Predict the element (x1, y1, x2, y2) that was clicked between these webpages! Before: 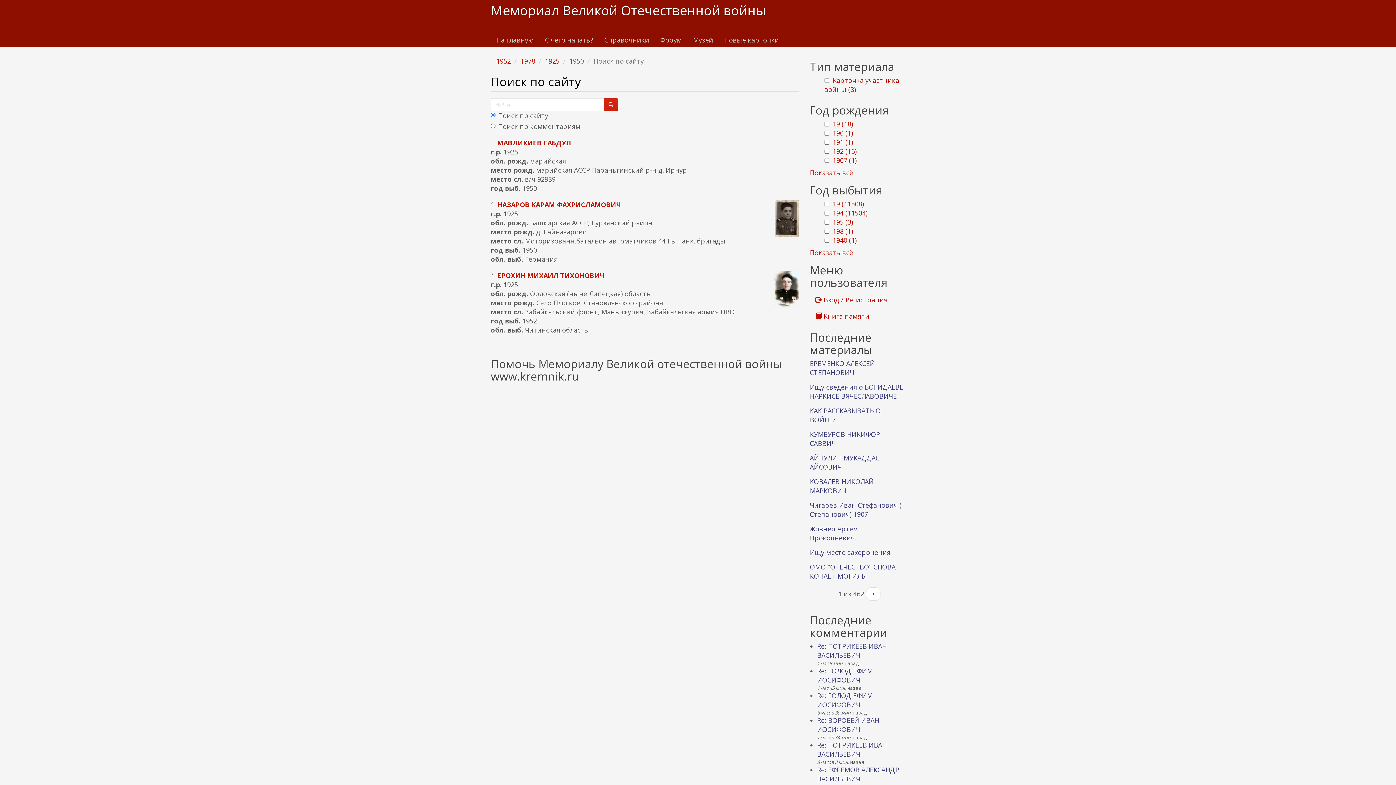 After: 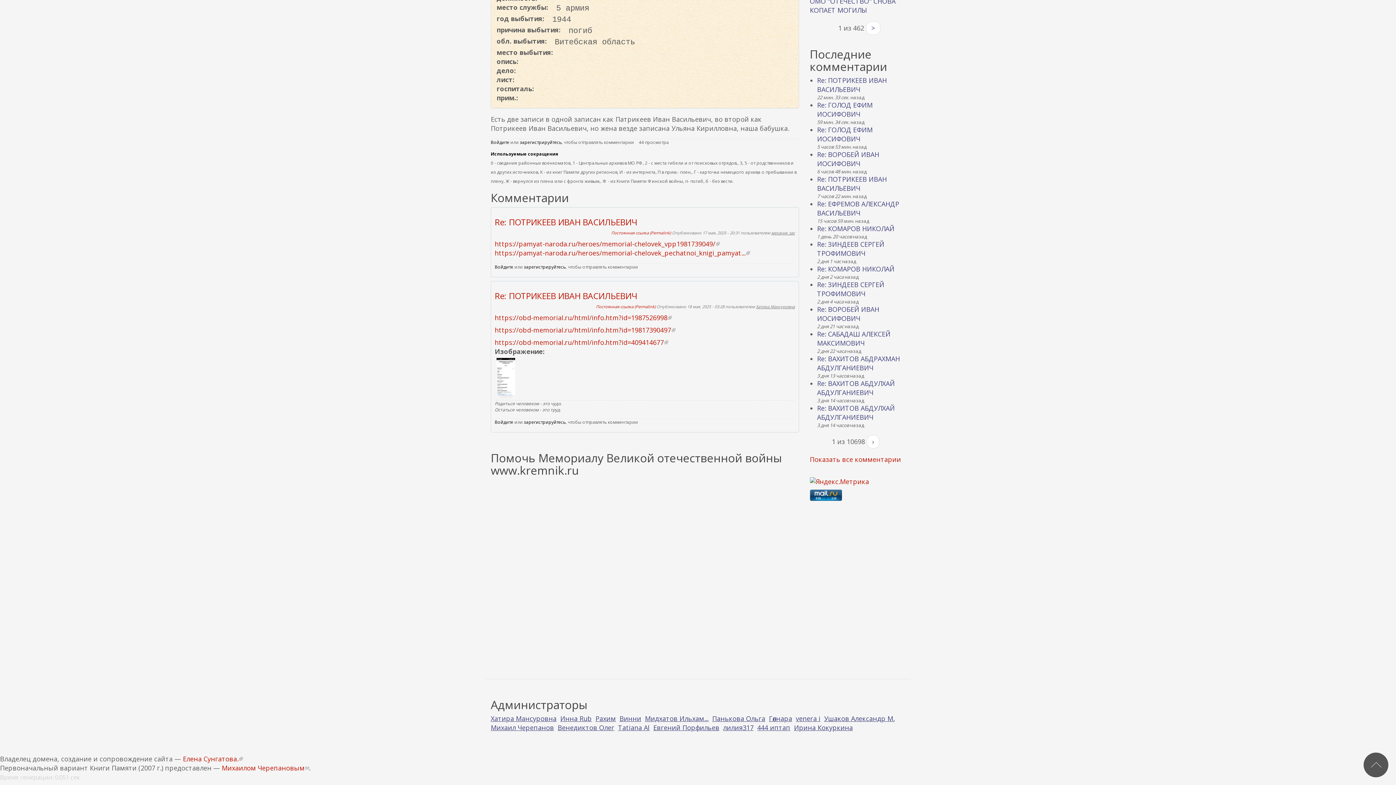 Action: bbox: (817, 642, 887, 660) label: Re: ПОТРИКЕЕВ ИВАН ВАСИЛЬЕВИЧ